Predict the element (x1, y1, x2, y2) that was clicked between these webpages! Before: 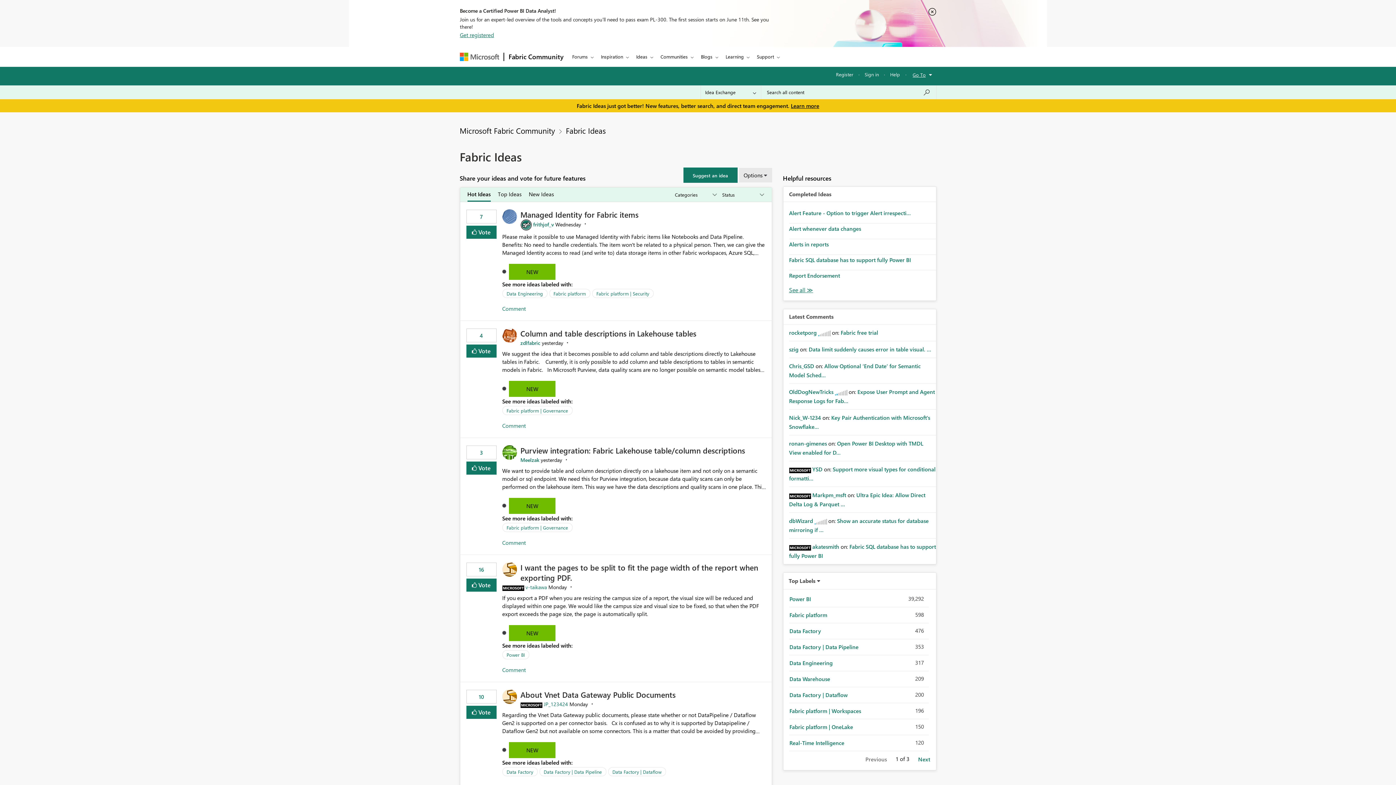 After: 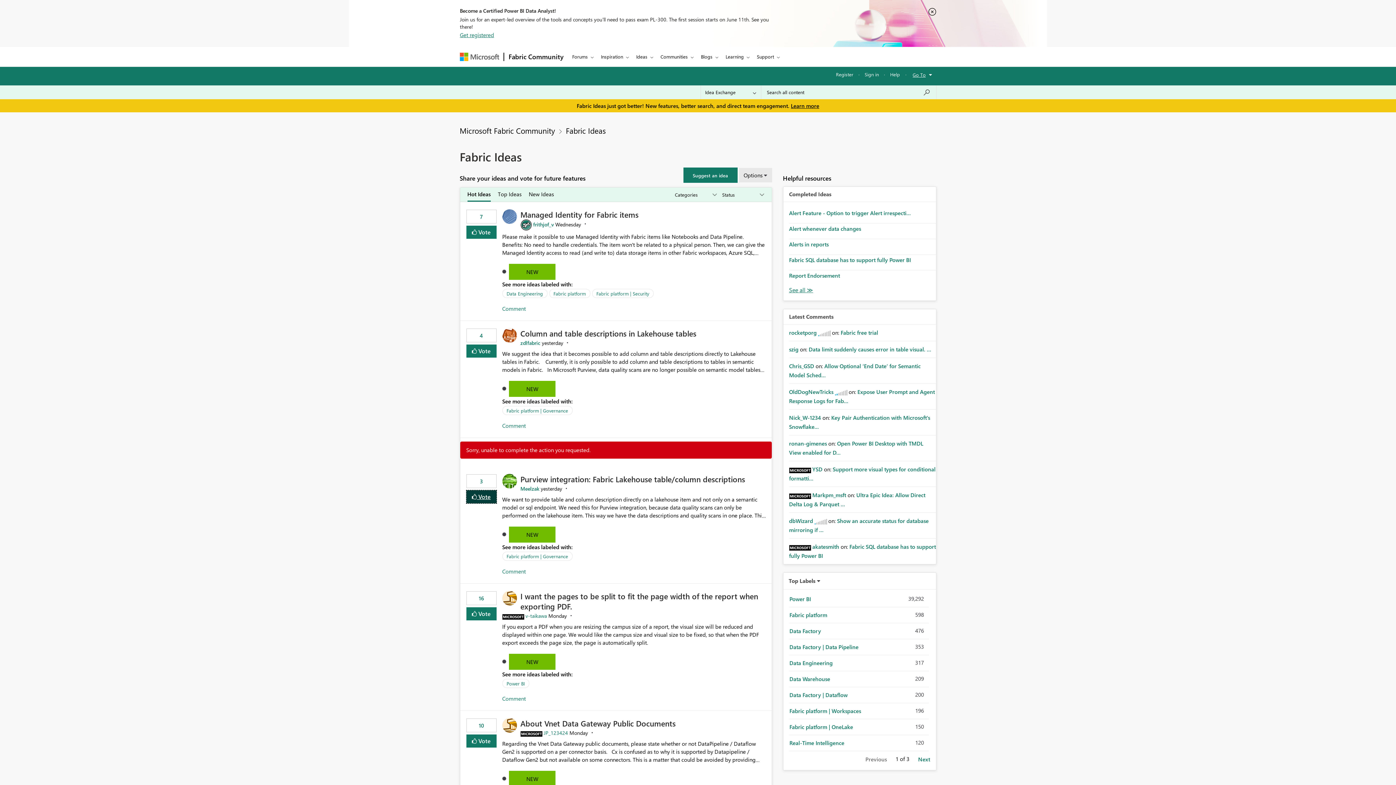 Action: bbox: (466, 461, 496, 475) label: Click here to give kudos to this post.